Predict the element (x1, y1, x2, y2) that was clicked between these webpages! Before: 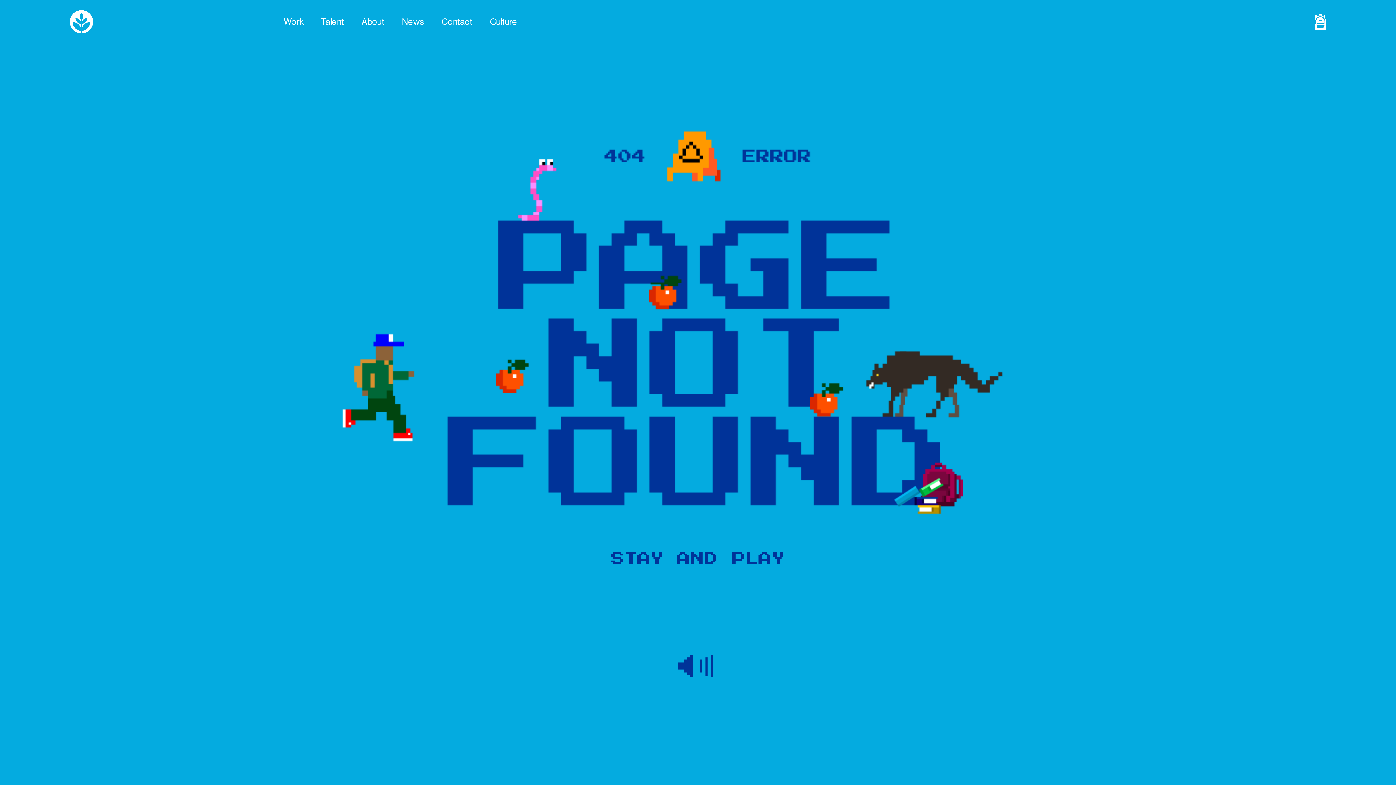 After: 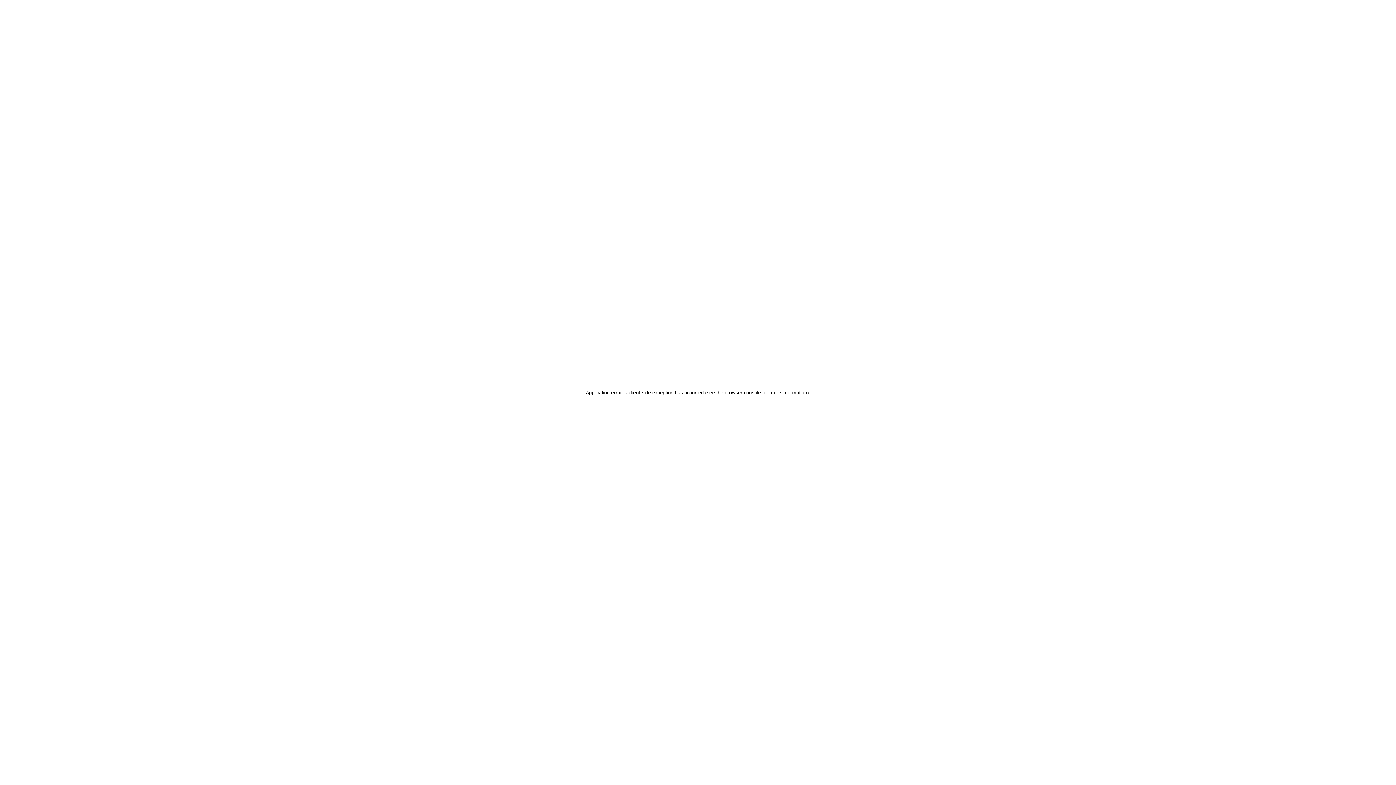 Action: label: Work bbox: (283, 16, 303, 27)